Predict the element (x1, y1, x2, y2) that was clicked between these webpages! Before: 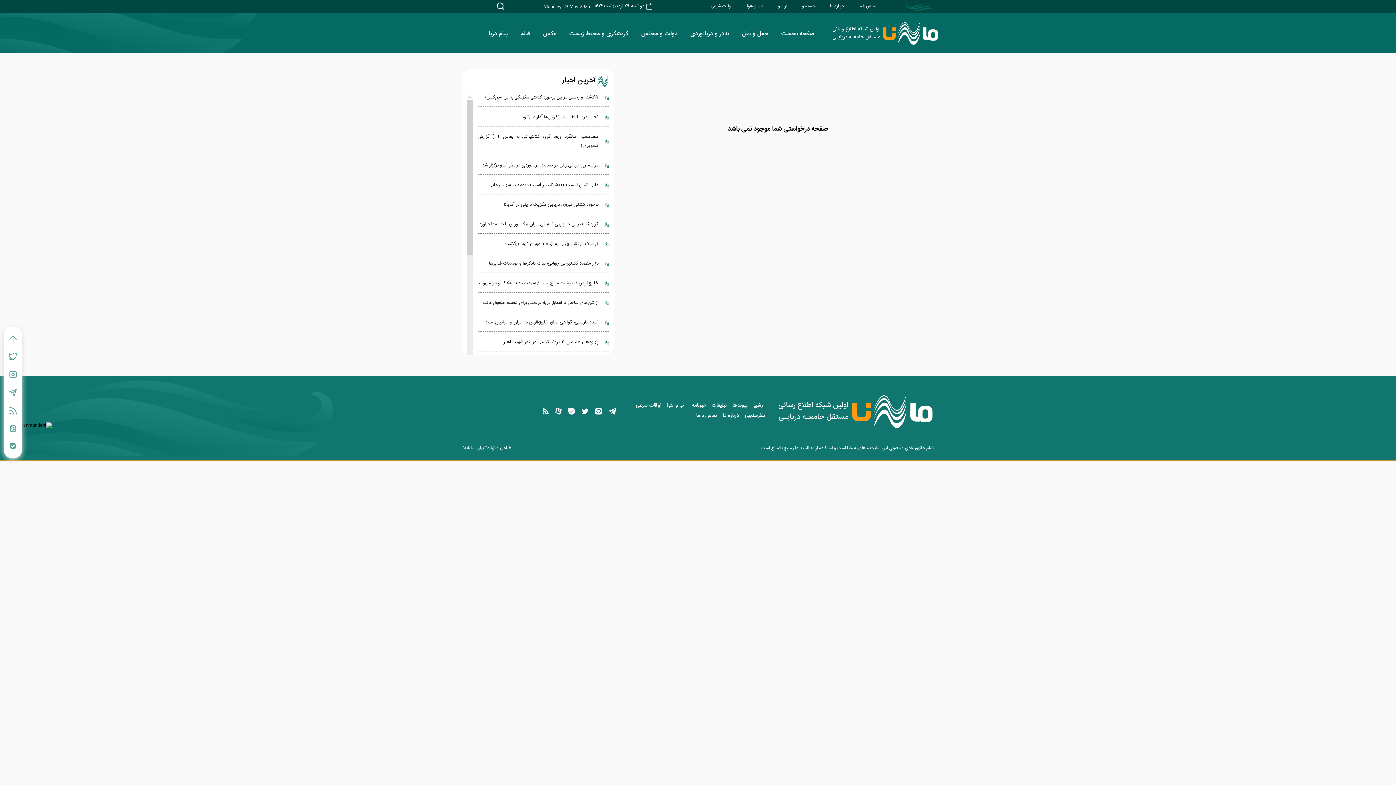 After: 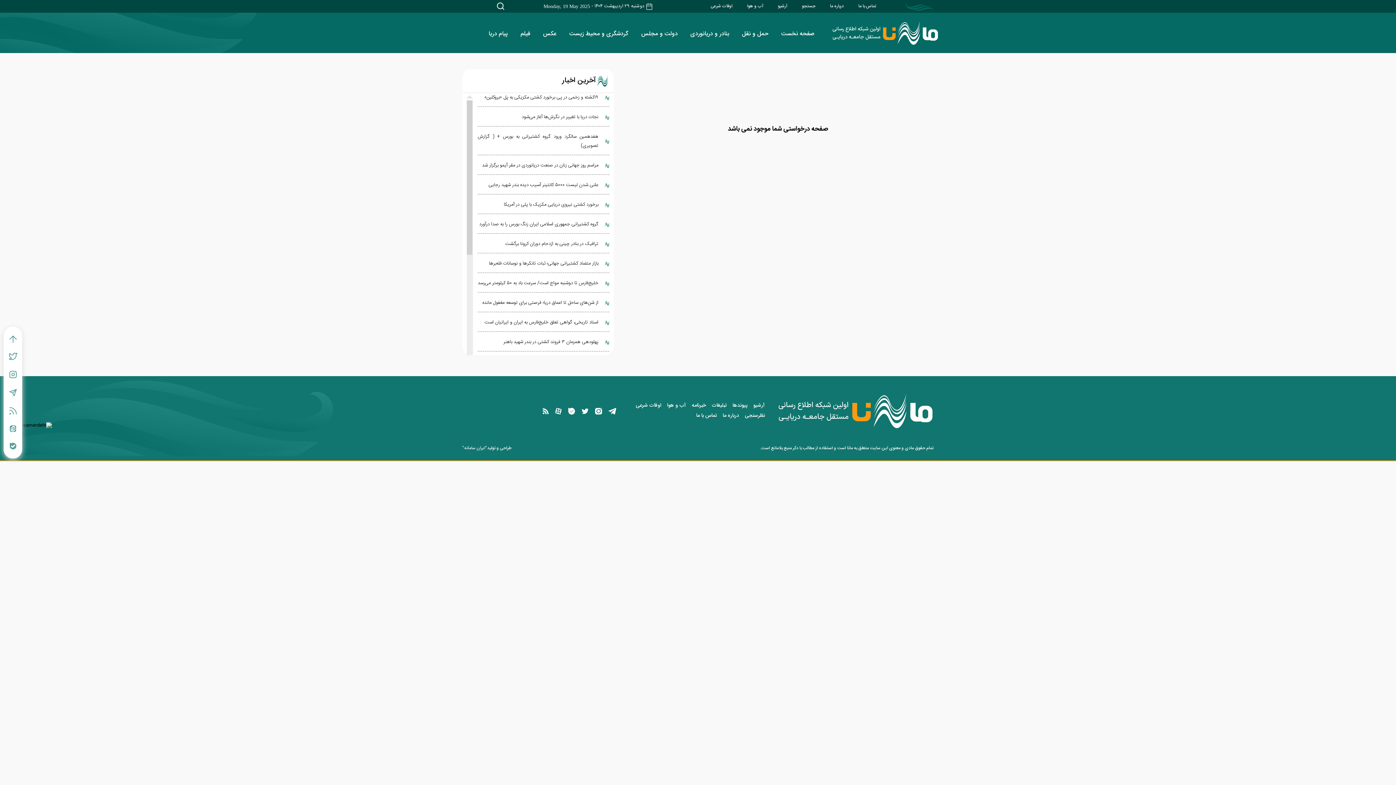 Action: bbox: (595, 402, 602, 419)